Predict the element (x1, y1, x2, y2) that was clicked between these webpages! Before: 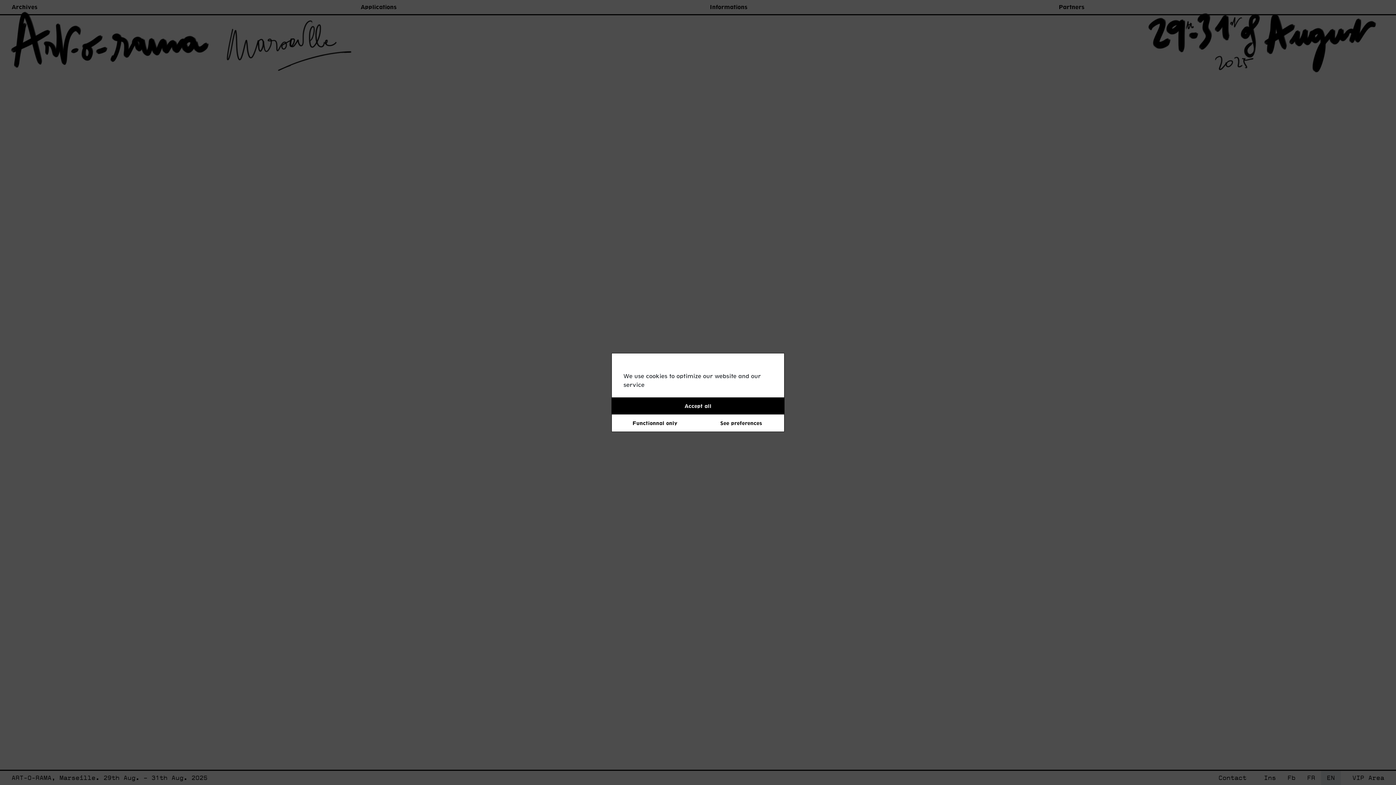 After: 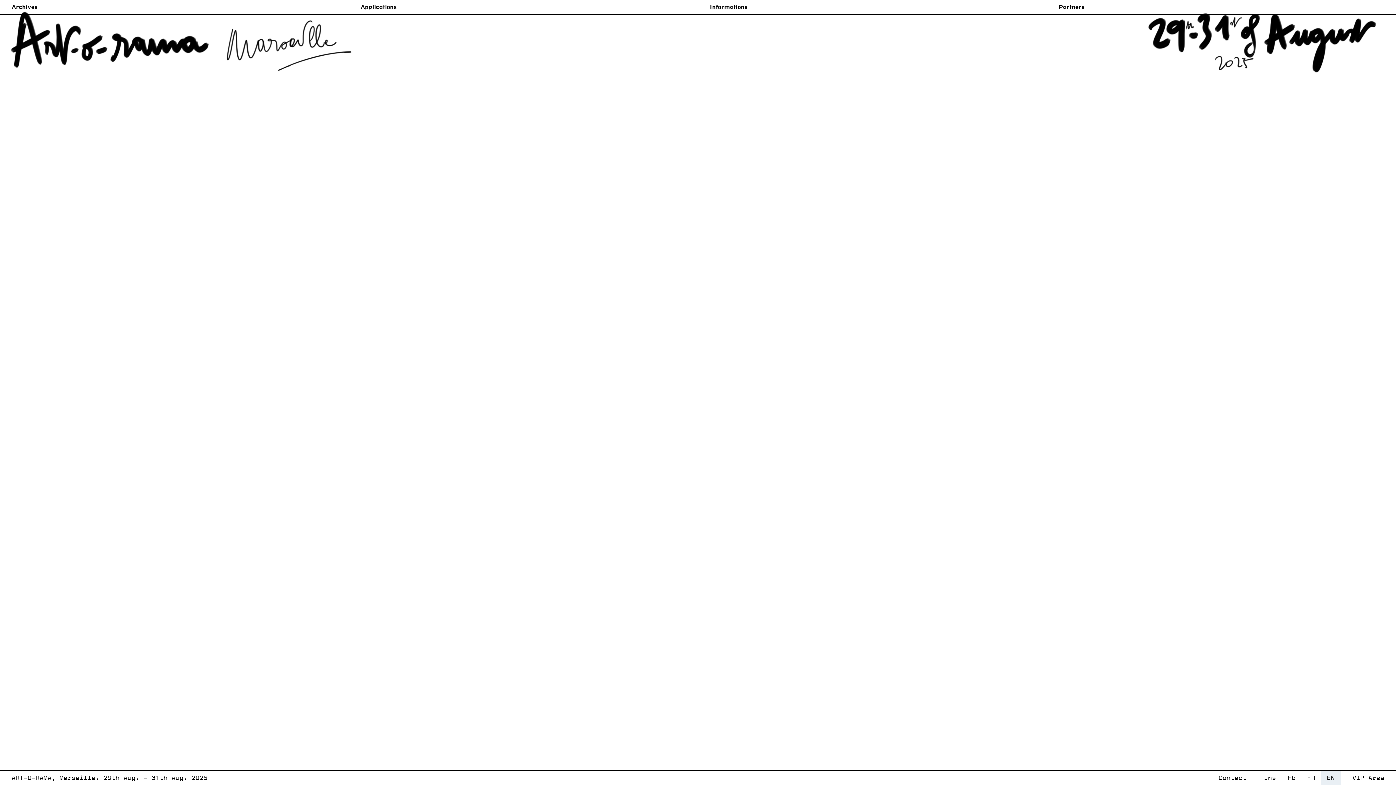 Action: label: Functionnal only bbox: (612, 414, 698, 431)